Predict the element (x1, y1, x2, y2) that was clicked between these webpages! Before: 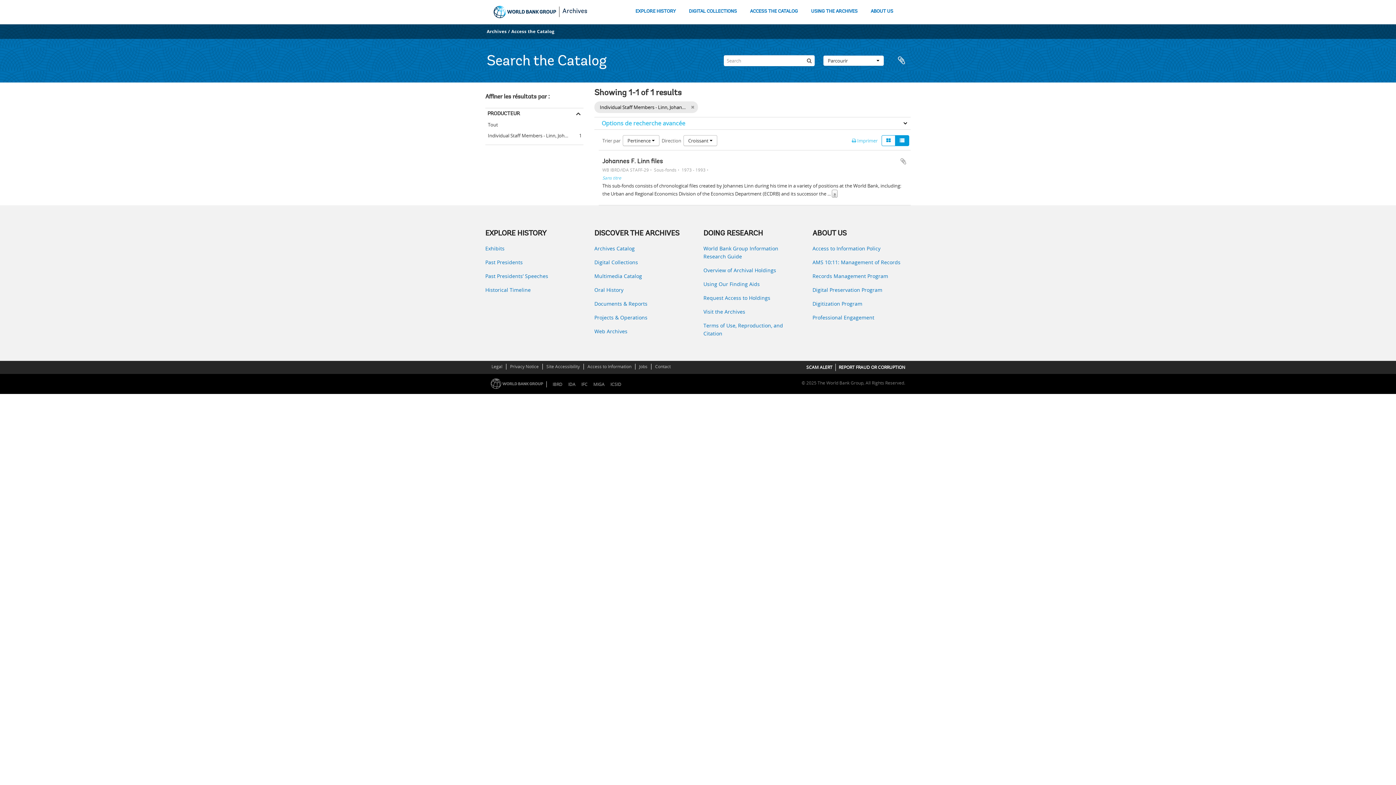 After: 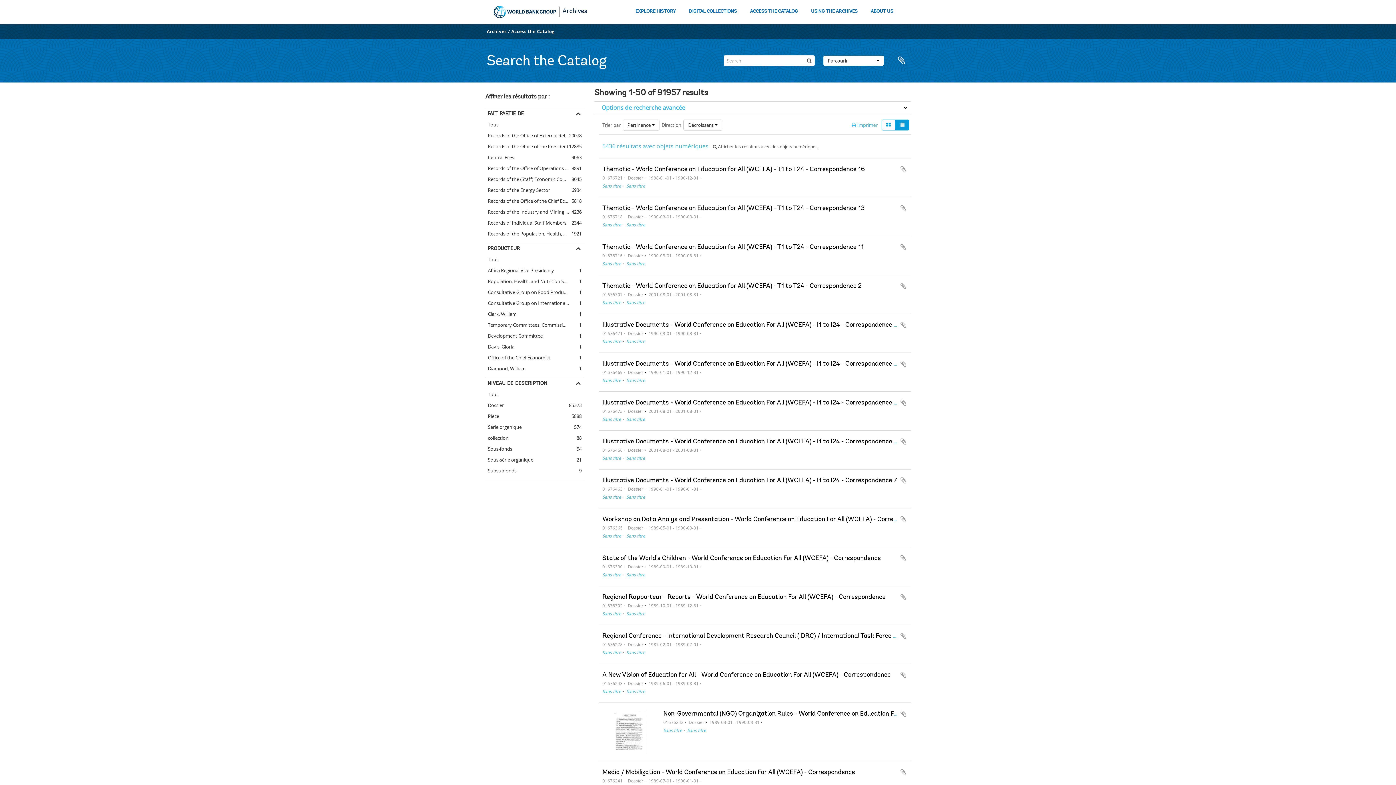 Action: label: Rechercher bbox: (804, 55, 814, 66)